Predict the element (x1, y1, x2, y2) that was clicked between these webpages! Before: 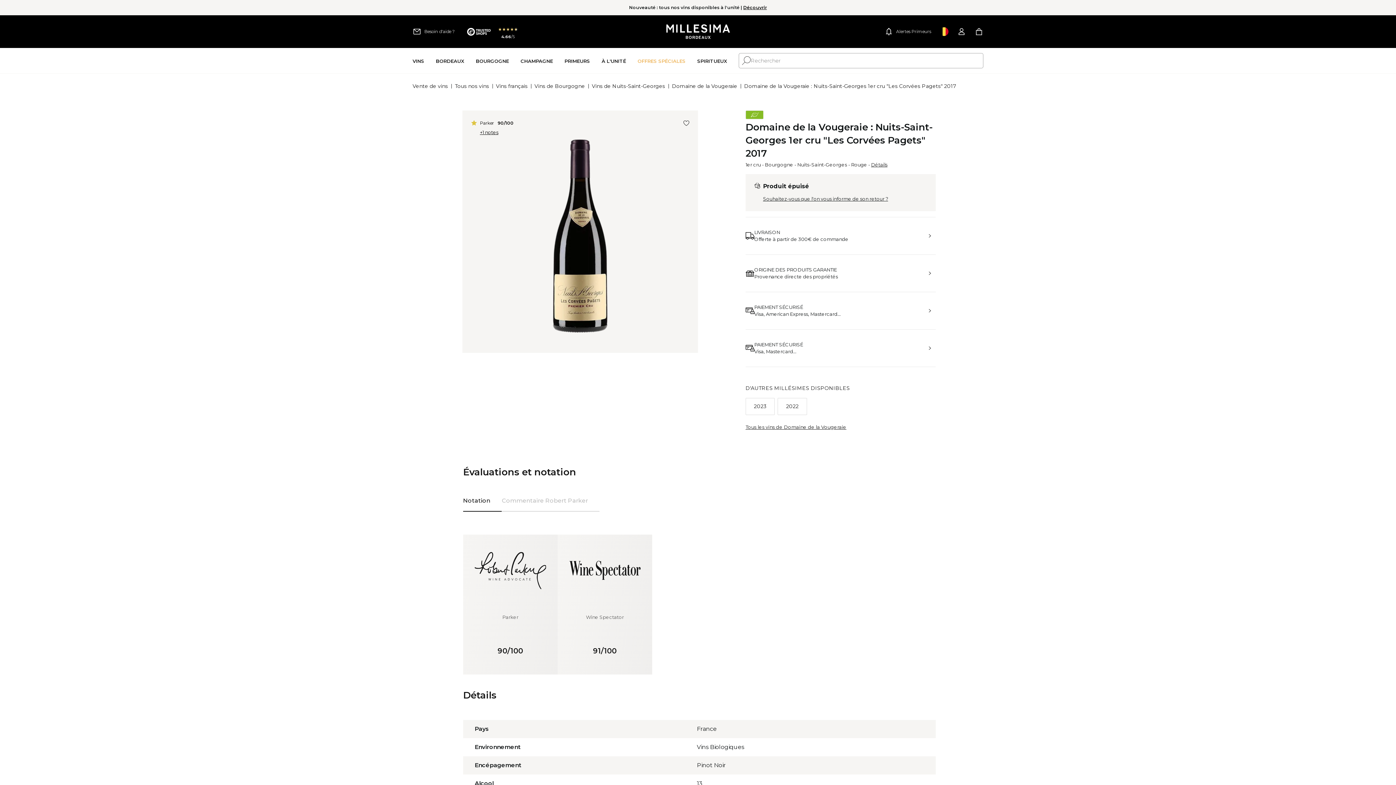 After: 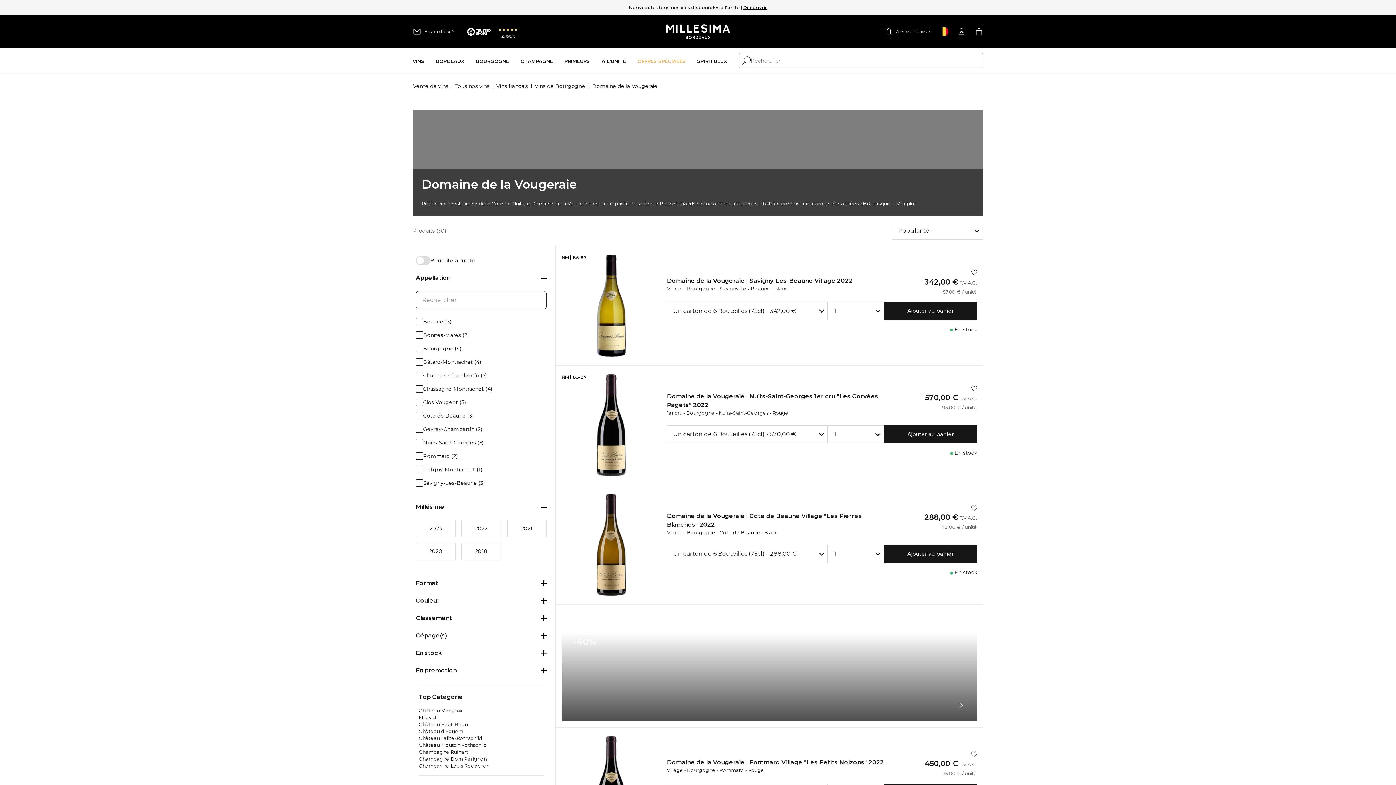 Action: bbox: (672, 79, 737, 93) label: Domaine de la Vougeraie